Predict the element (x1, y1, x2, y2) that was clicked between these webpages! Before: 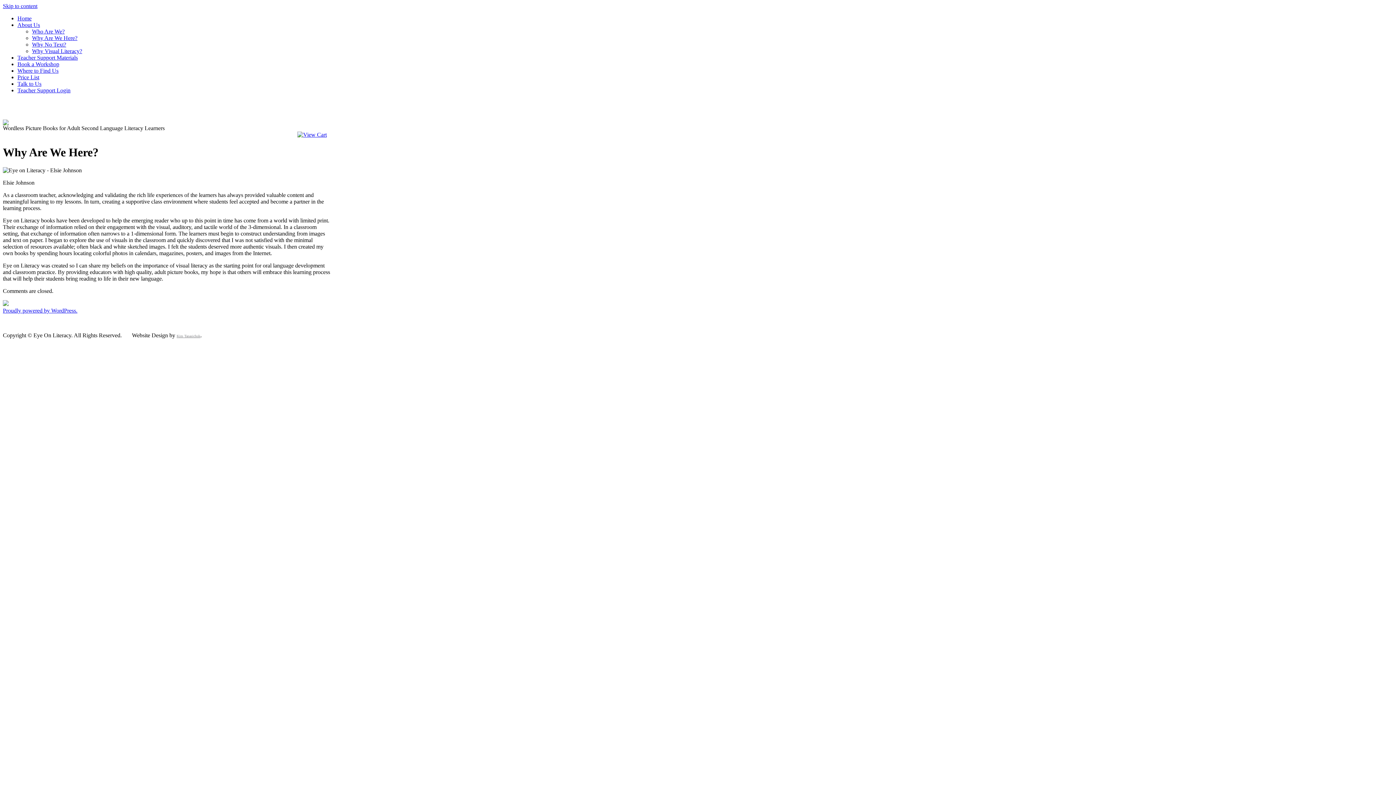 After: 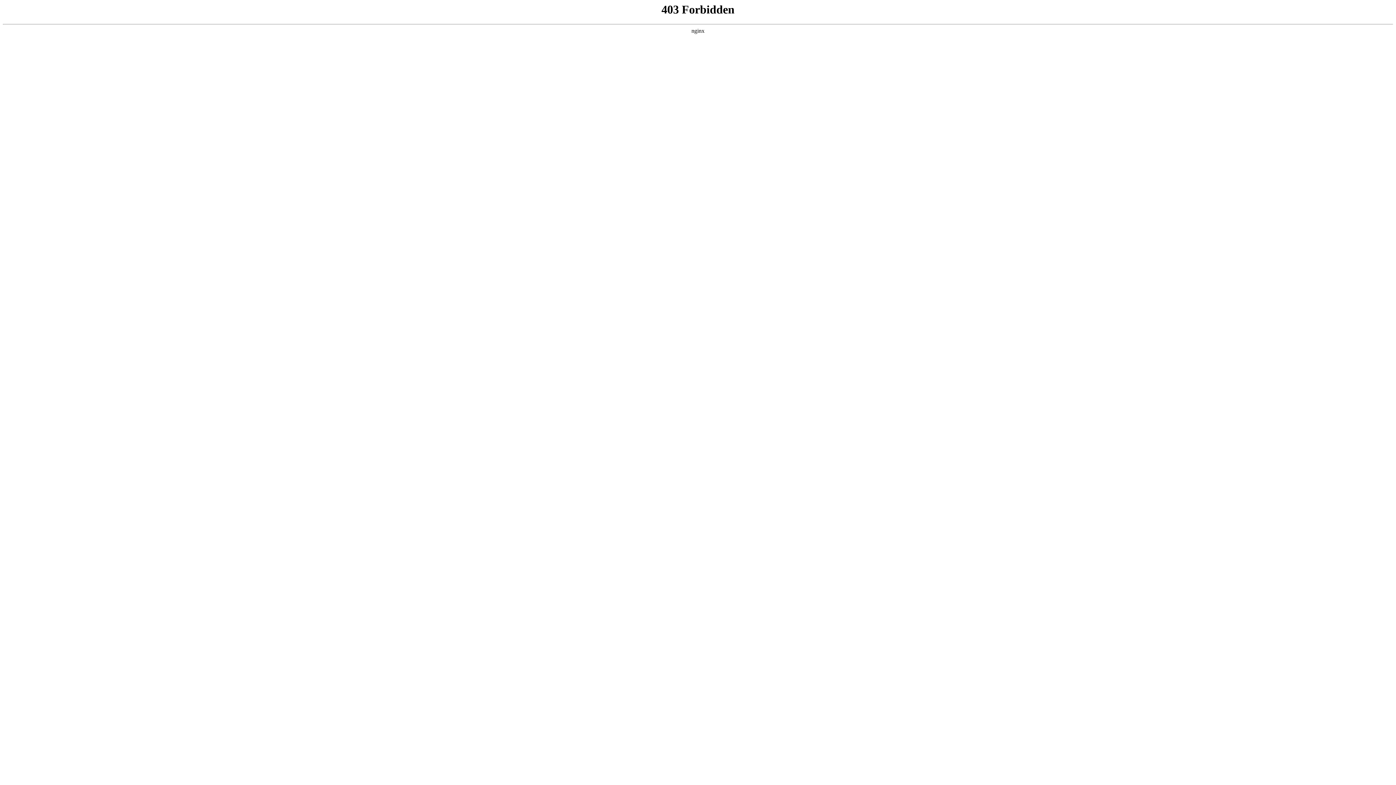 Action: bbox: (2, 307, 77, 313) label: Proudly powered by WordPress.